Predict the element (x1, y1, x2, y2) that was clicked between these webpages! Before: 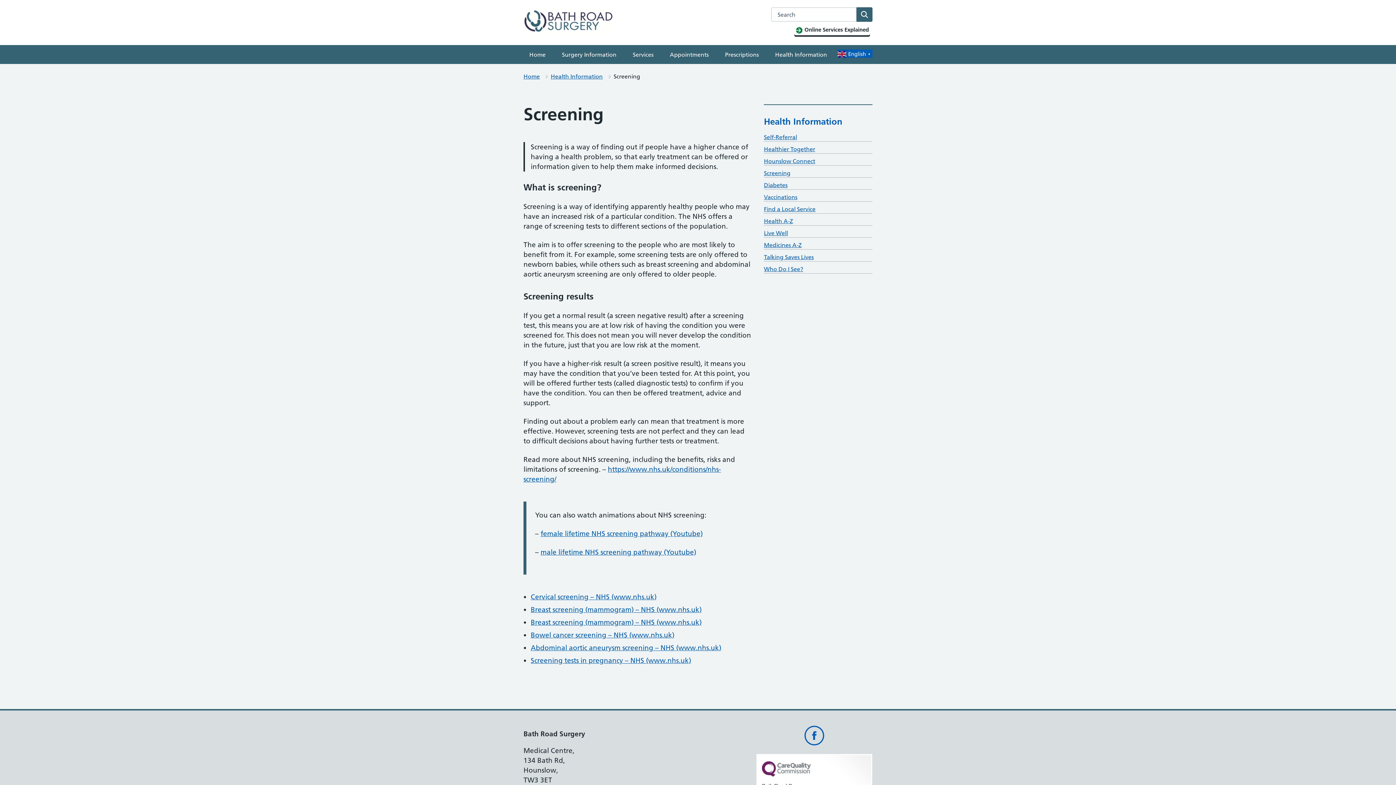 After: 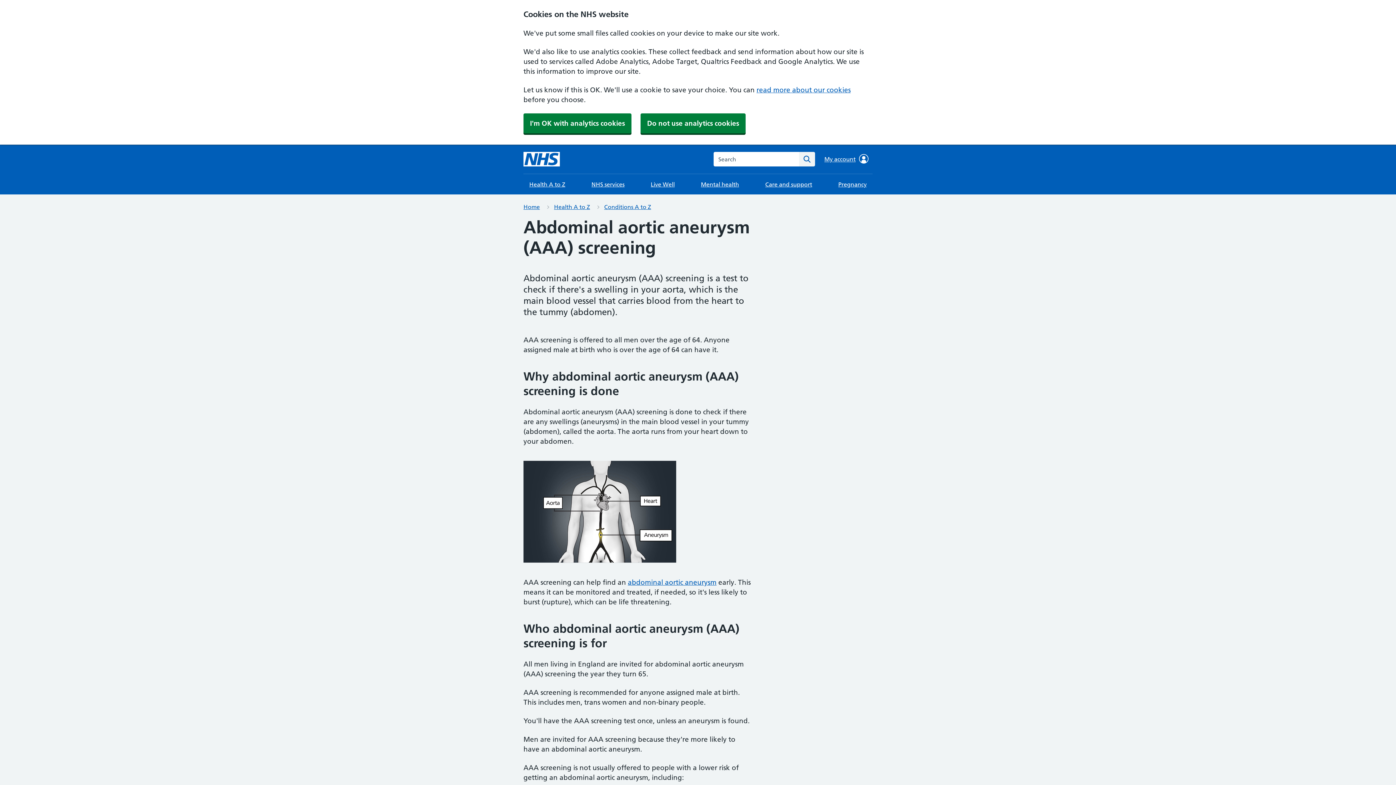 Action: label: Abdominal aortic aneurysm screening – NHS (www.nhs.uk) bbox: (530, 644, 721, 652)